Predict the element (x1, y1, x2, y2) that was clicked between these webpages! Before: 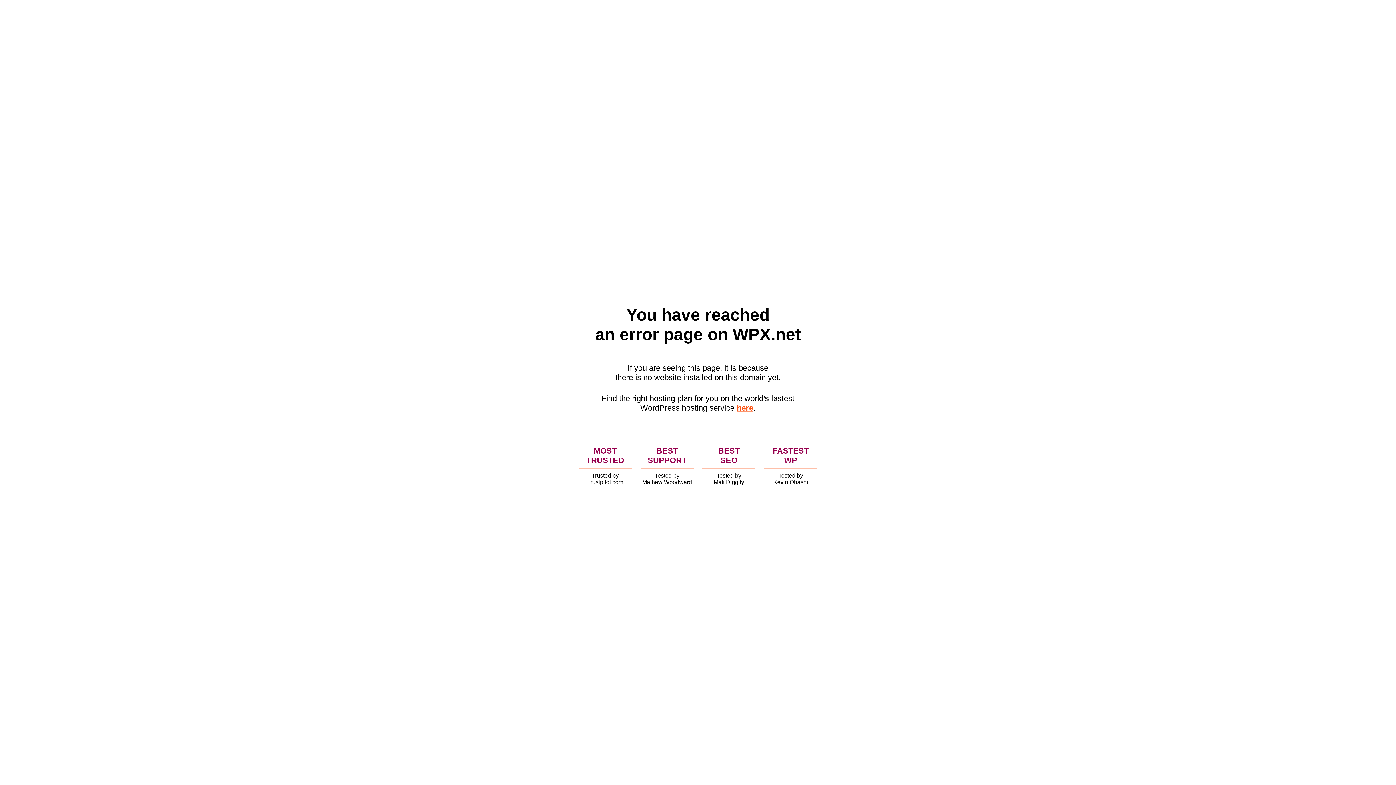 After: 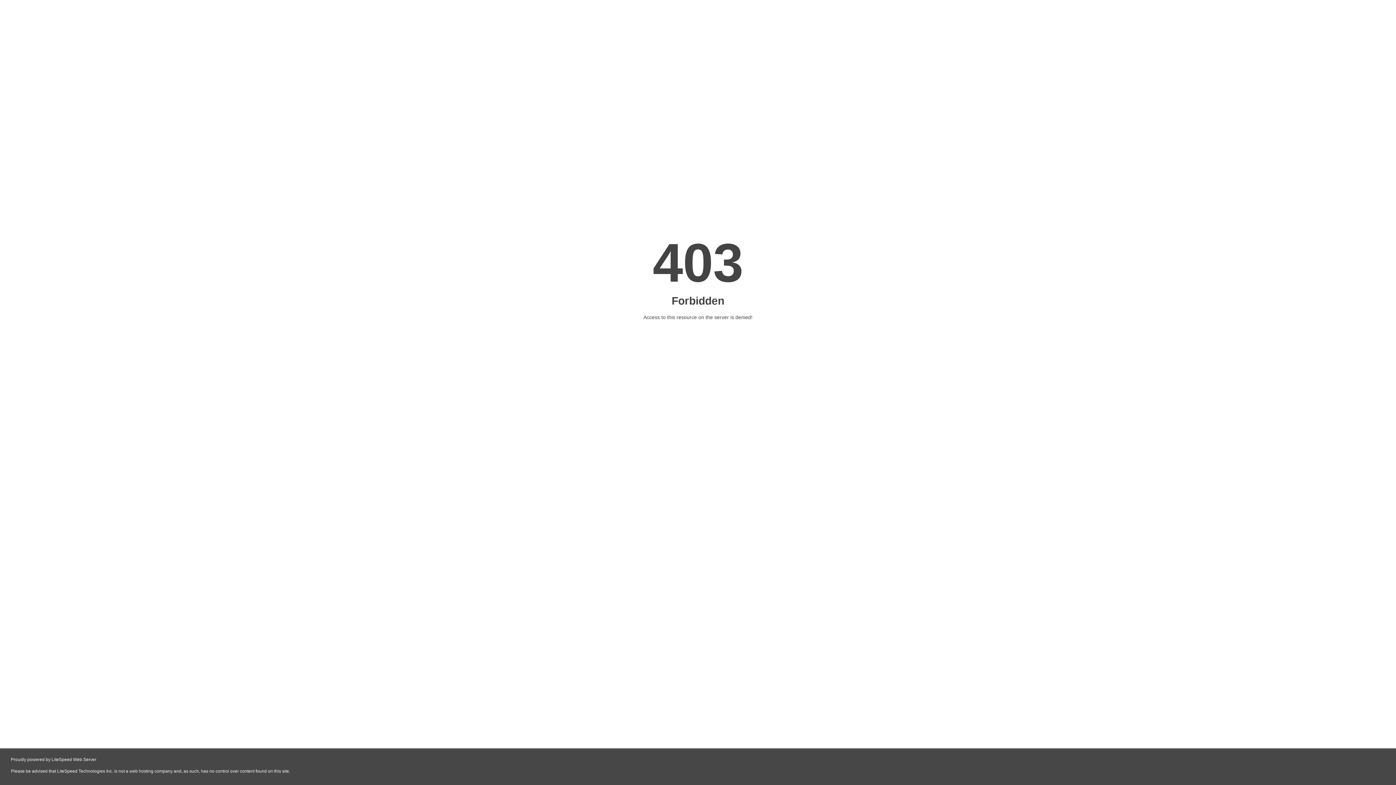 Action: bbox: (736, 403, 753, 412) label: here